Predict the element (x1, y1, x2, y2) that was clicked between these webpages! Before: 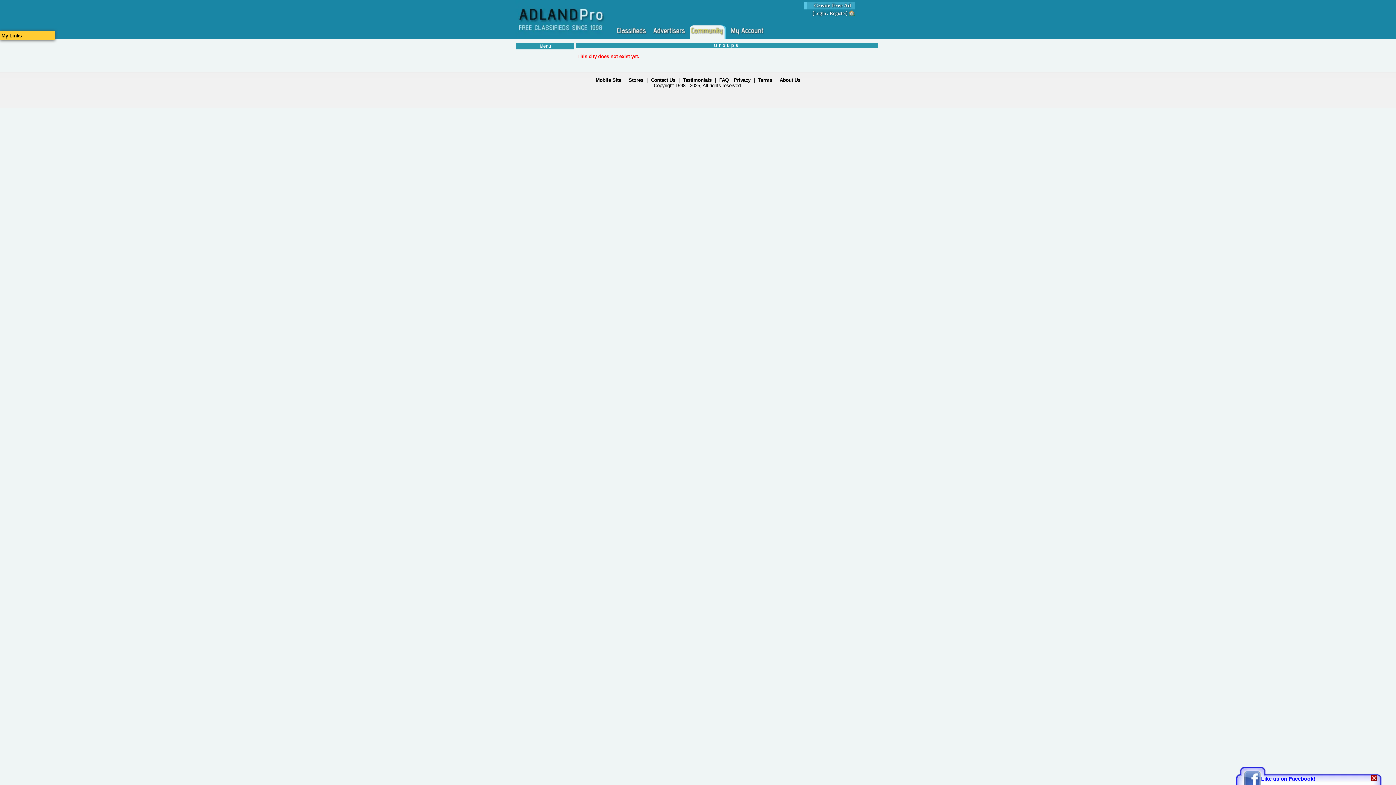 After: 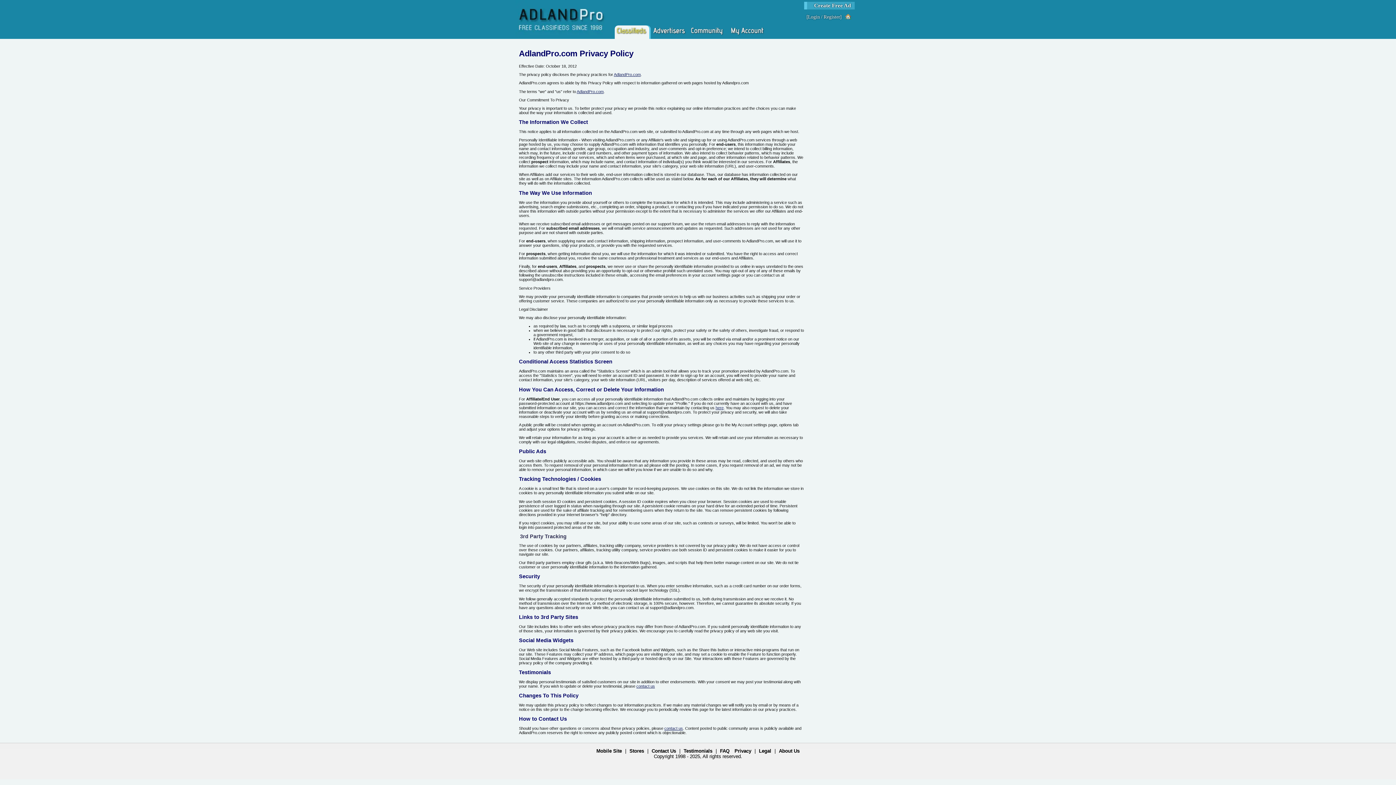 Action: label: Privacy bbox: (734, 77, 750, 82)